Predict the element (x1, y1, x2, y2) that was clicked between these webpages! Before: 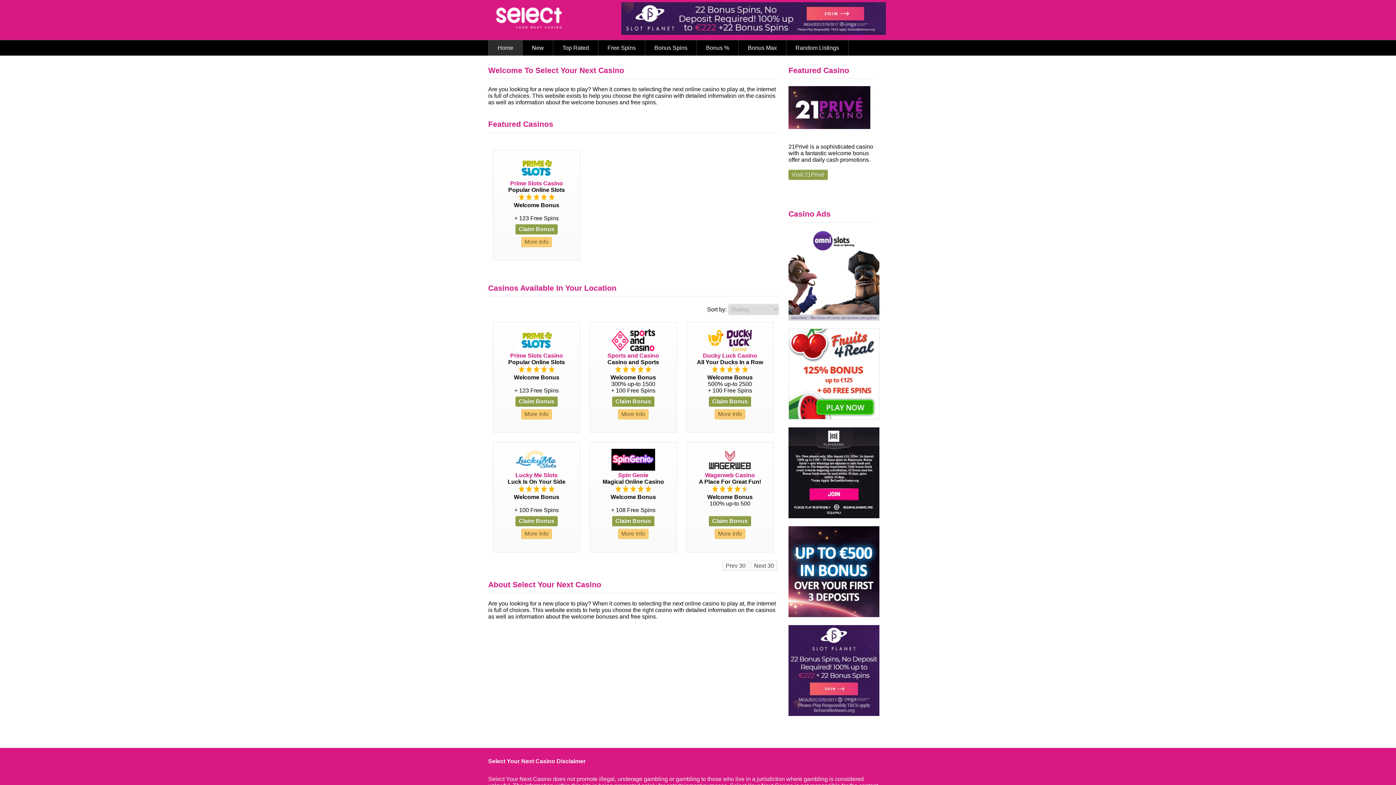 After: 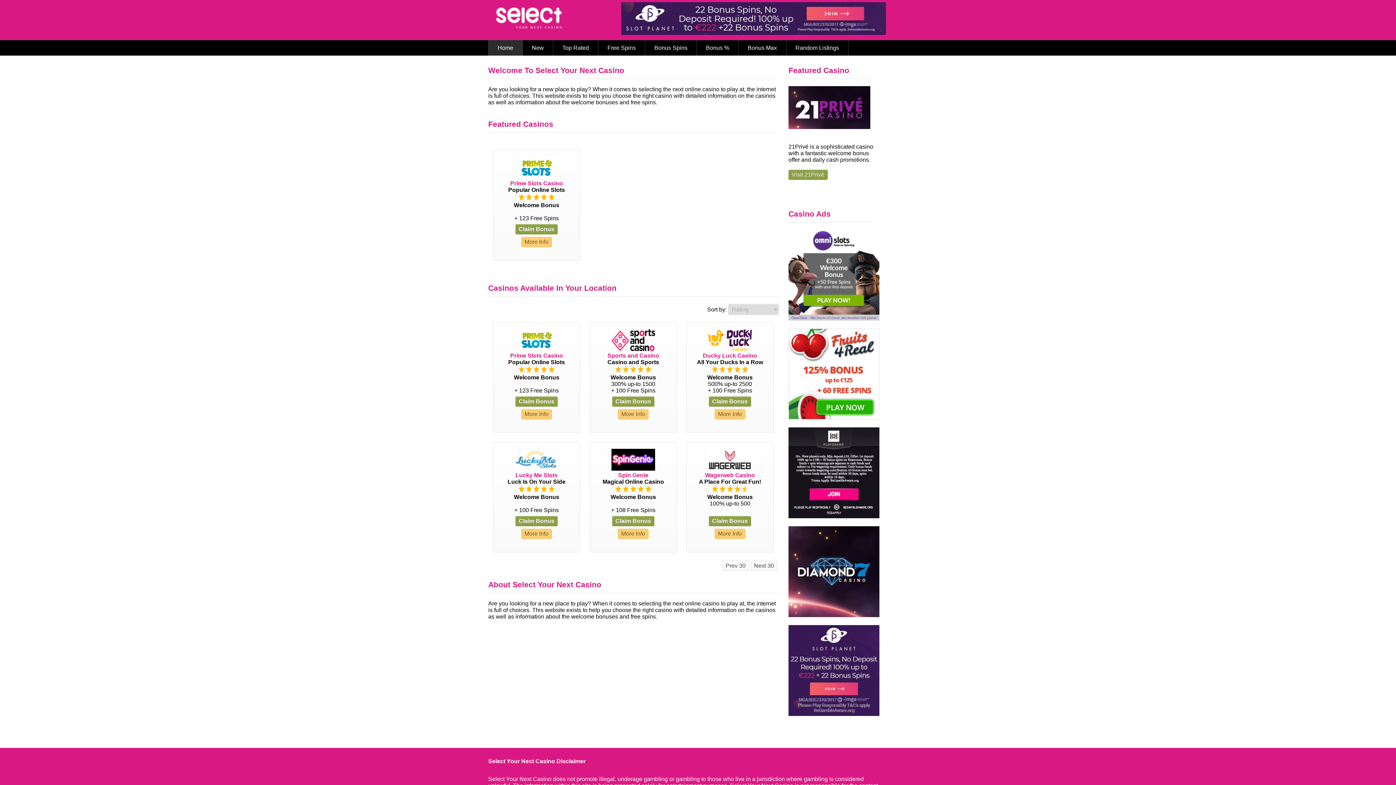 Action: bbox: (611, 465, 655, 472)